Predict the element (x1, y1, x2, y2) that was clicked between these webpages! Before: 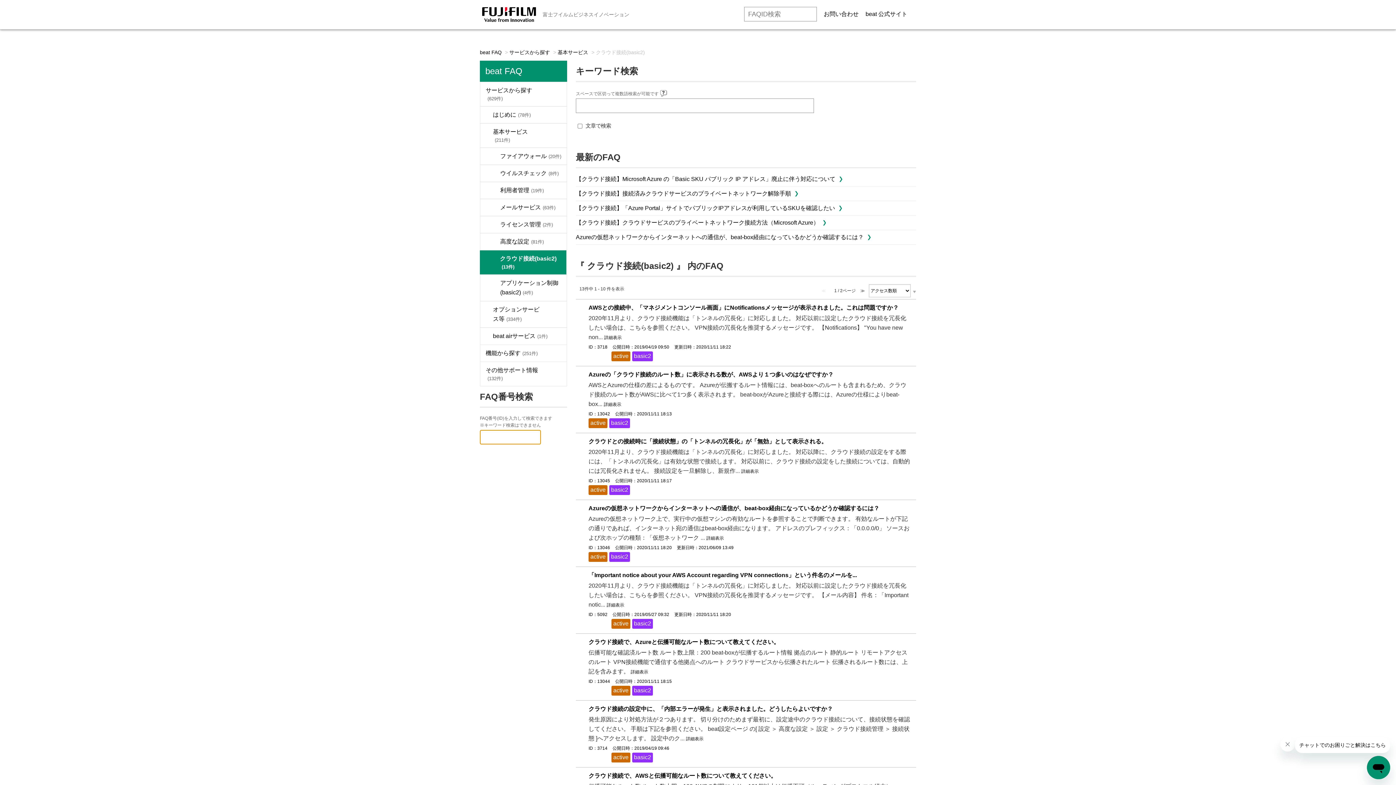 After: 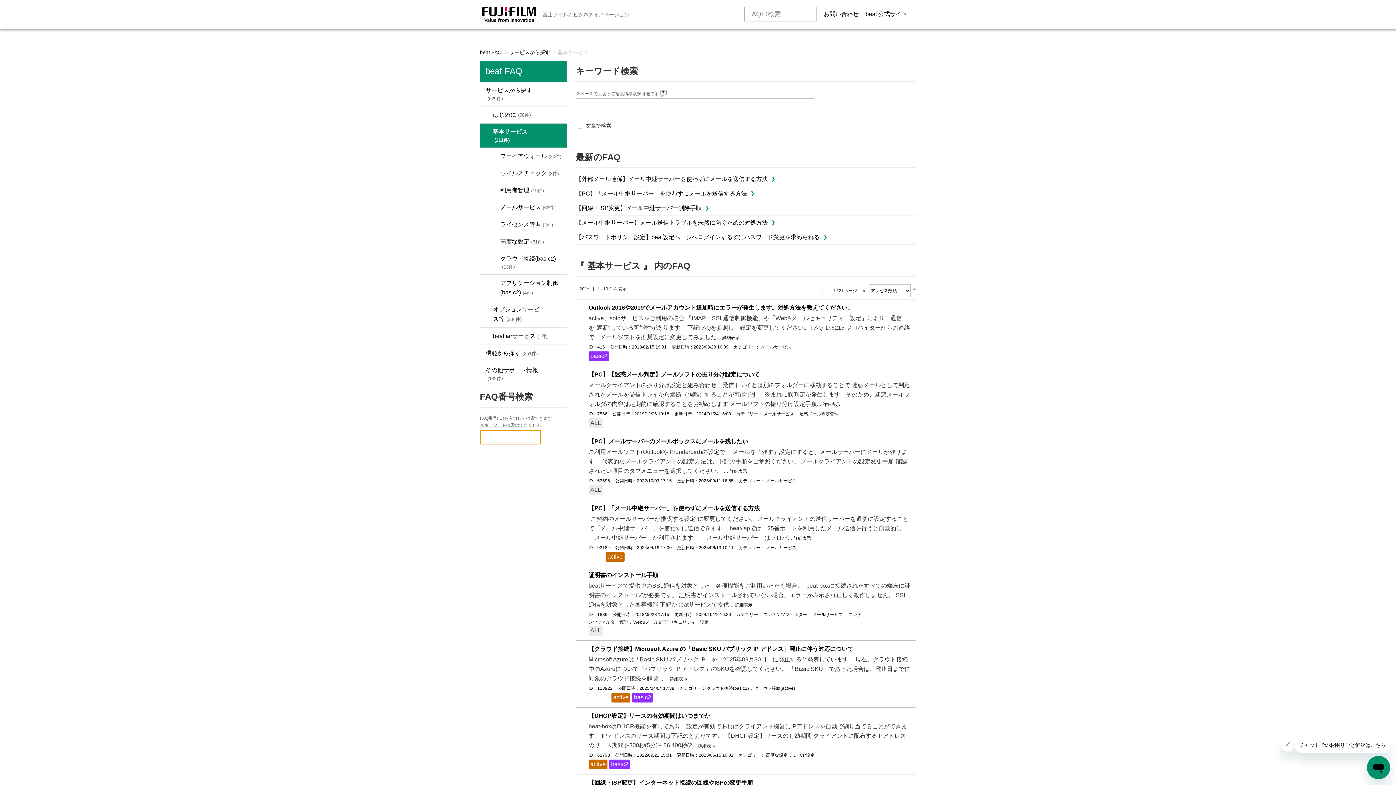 Action: bbox: (493, 127, 543, 144) label: 基本サービス(211件)